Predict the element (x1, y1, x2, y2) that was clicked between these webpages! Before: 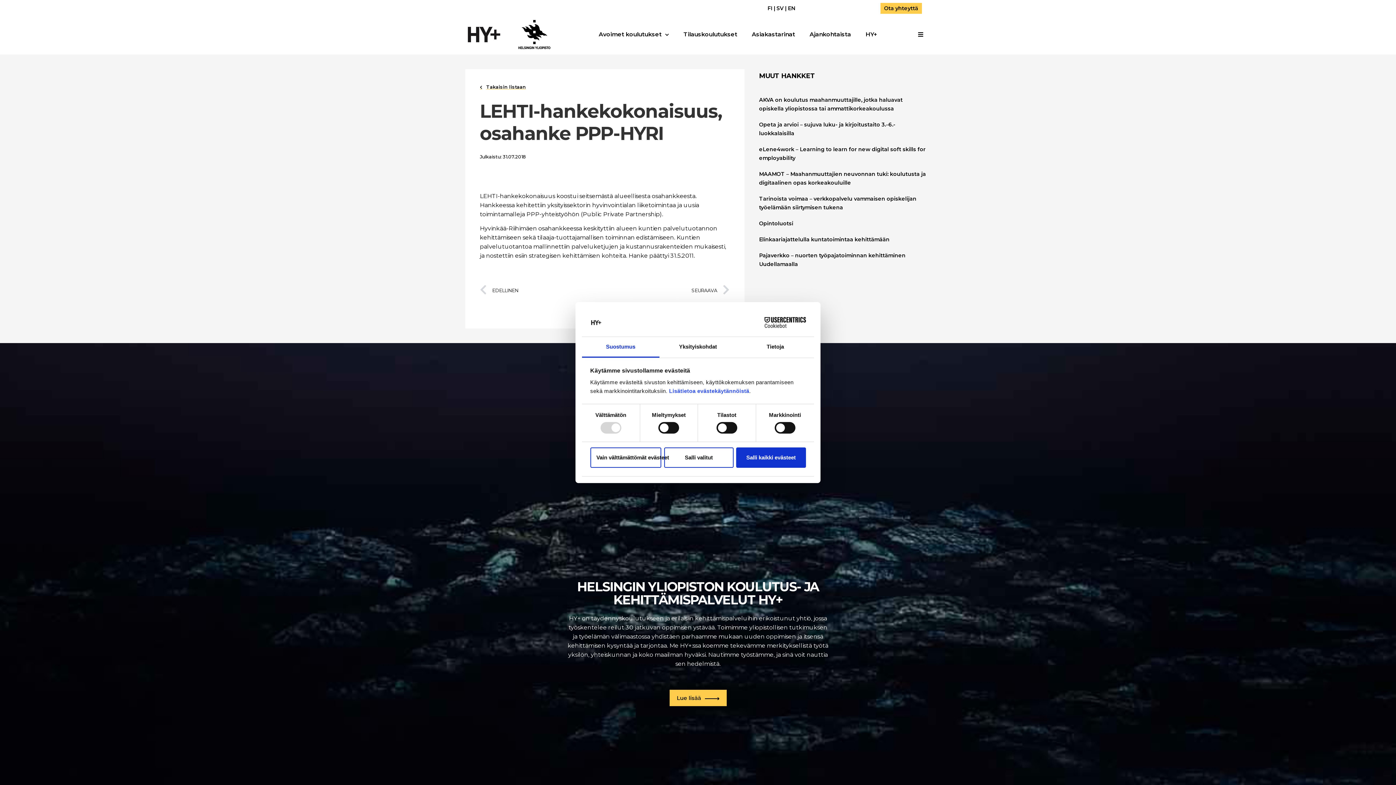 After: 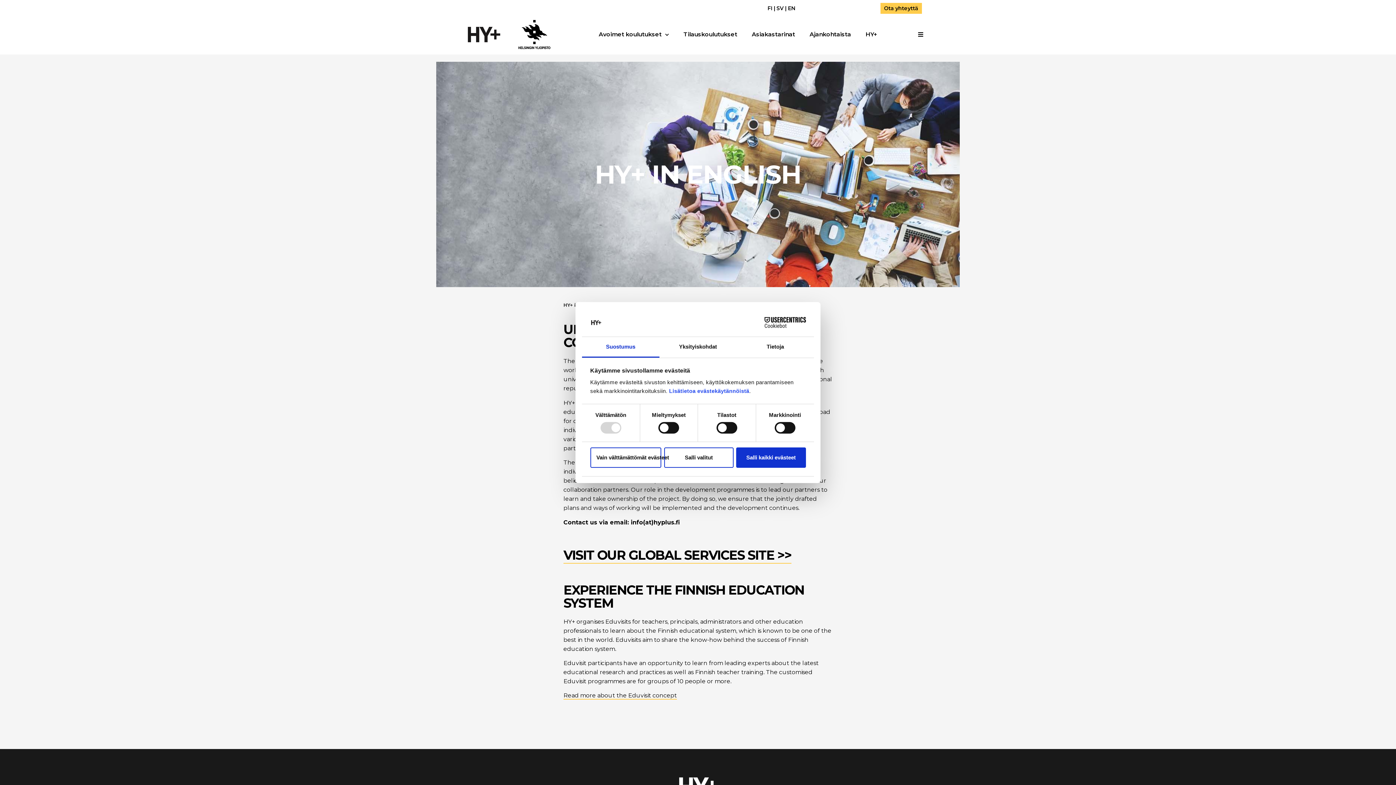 Action: label: EN bbox: (788, 5, 795, 11)